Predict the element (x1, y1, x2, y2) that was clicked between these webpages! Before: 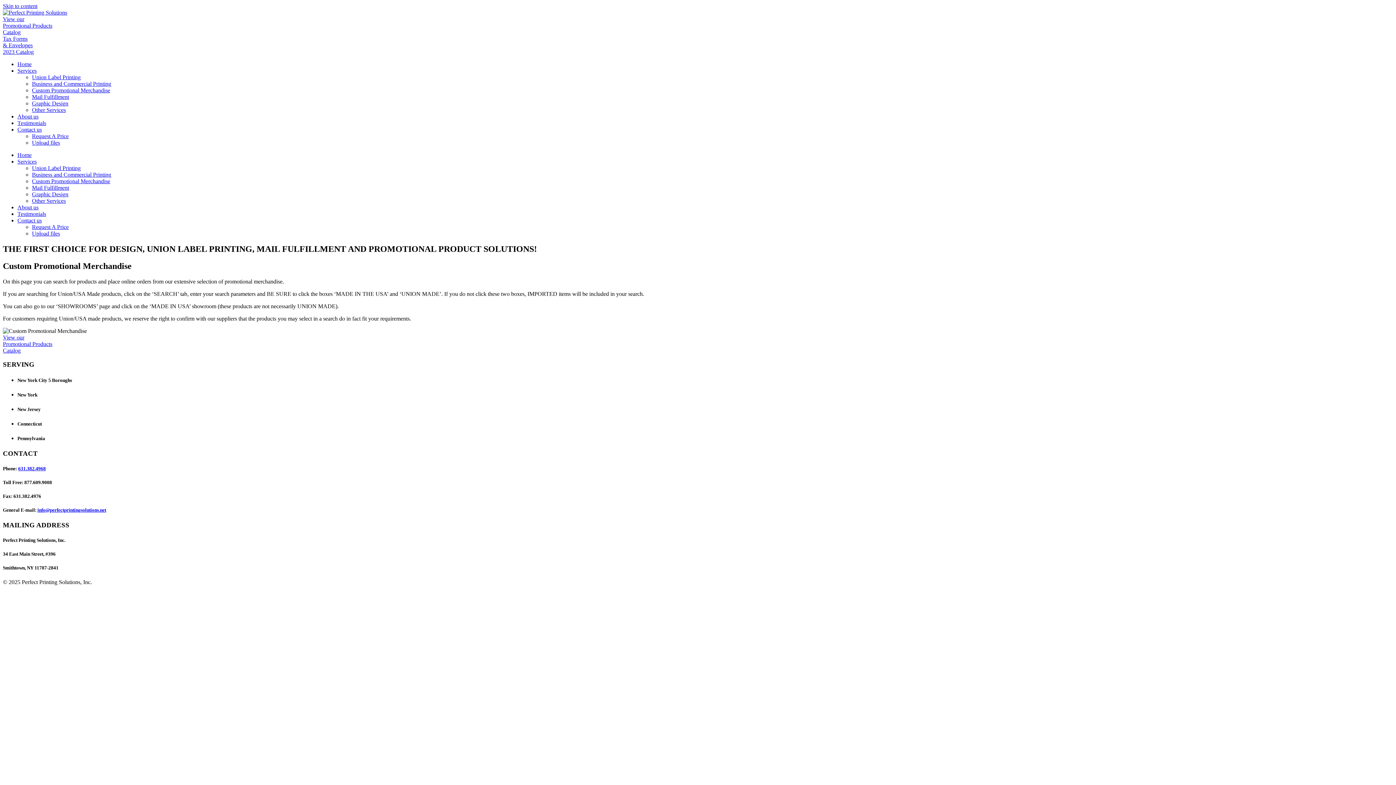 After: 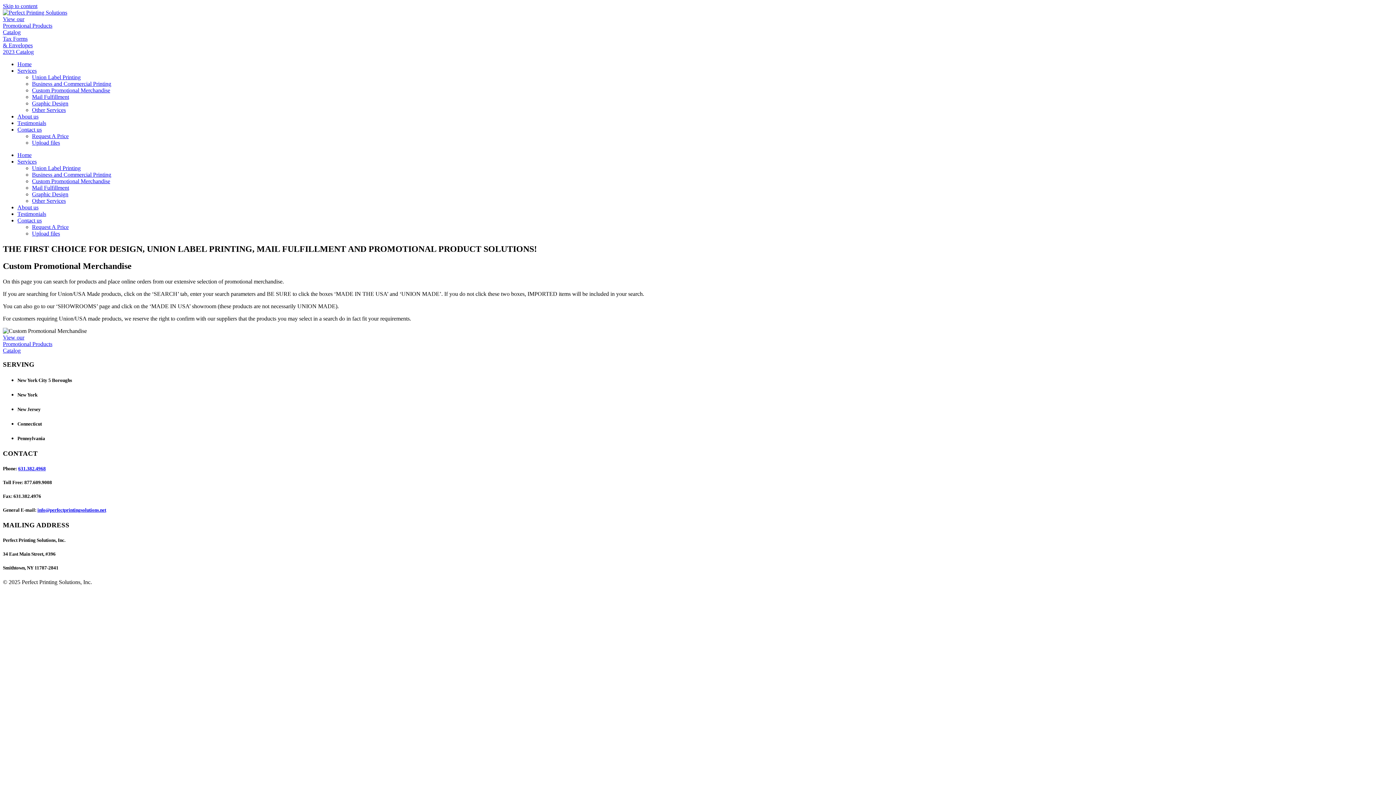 Action: label: 631.382.4968 bbox: (18, 466, 45, 471)